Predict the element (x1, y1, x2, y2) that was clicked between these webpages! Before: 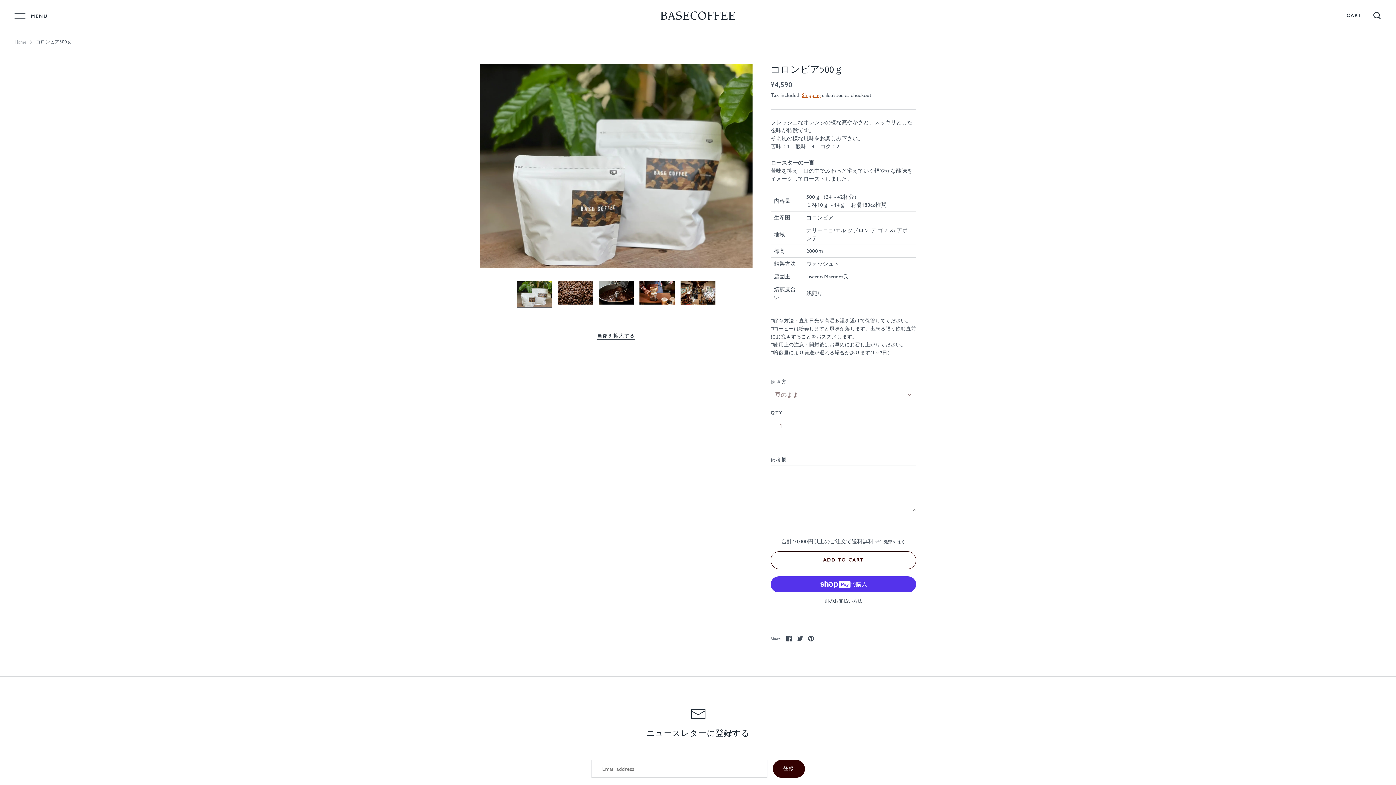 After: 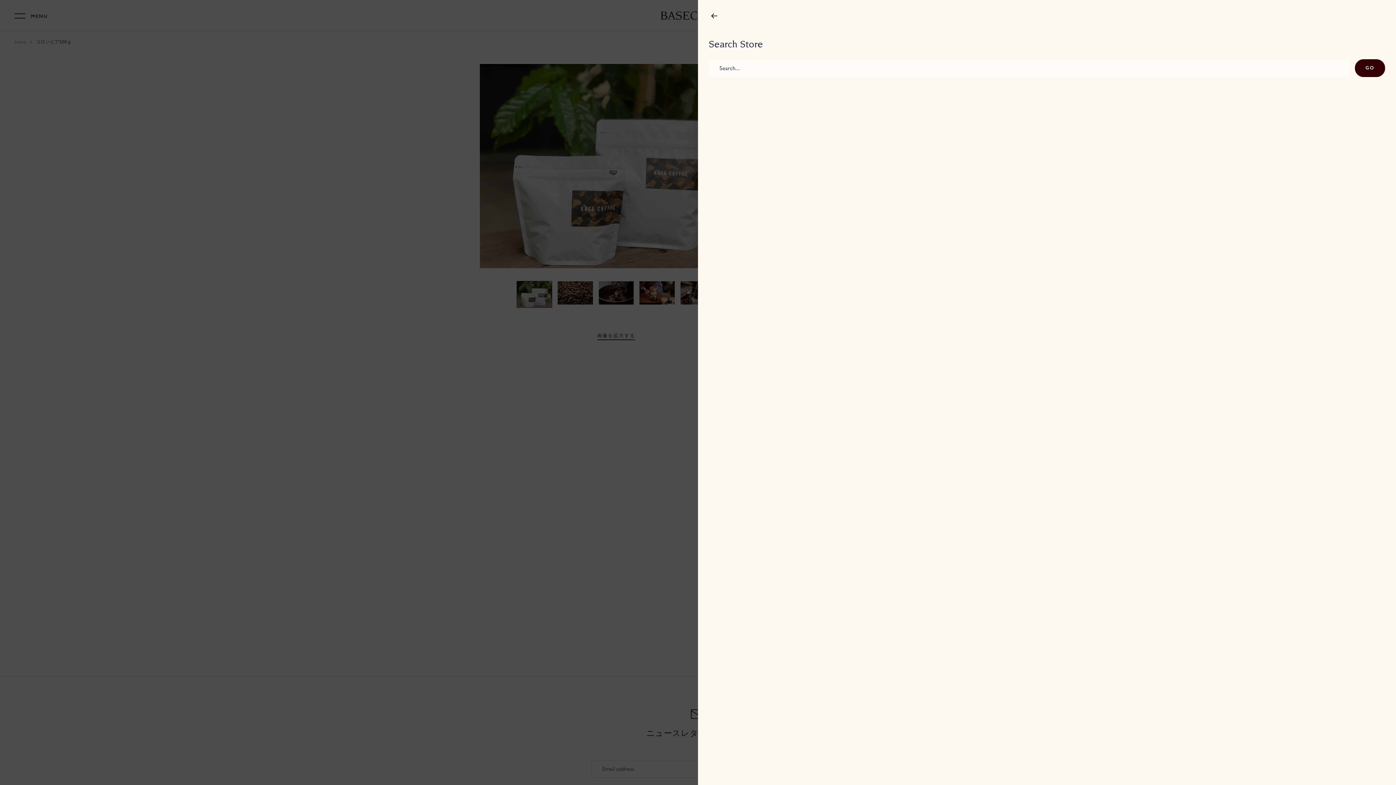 Action: bbox: (1373, 11, 1381, 20)